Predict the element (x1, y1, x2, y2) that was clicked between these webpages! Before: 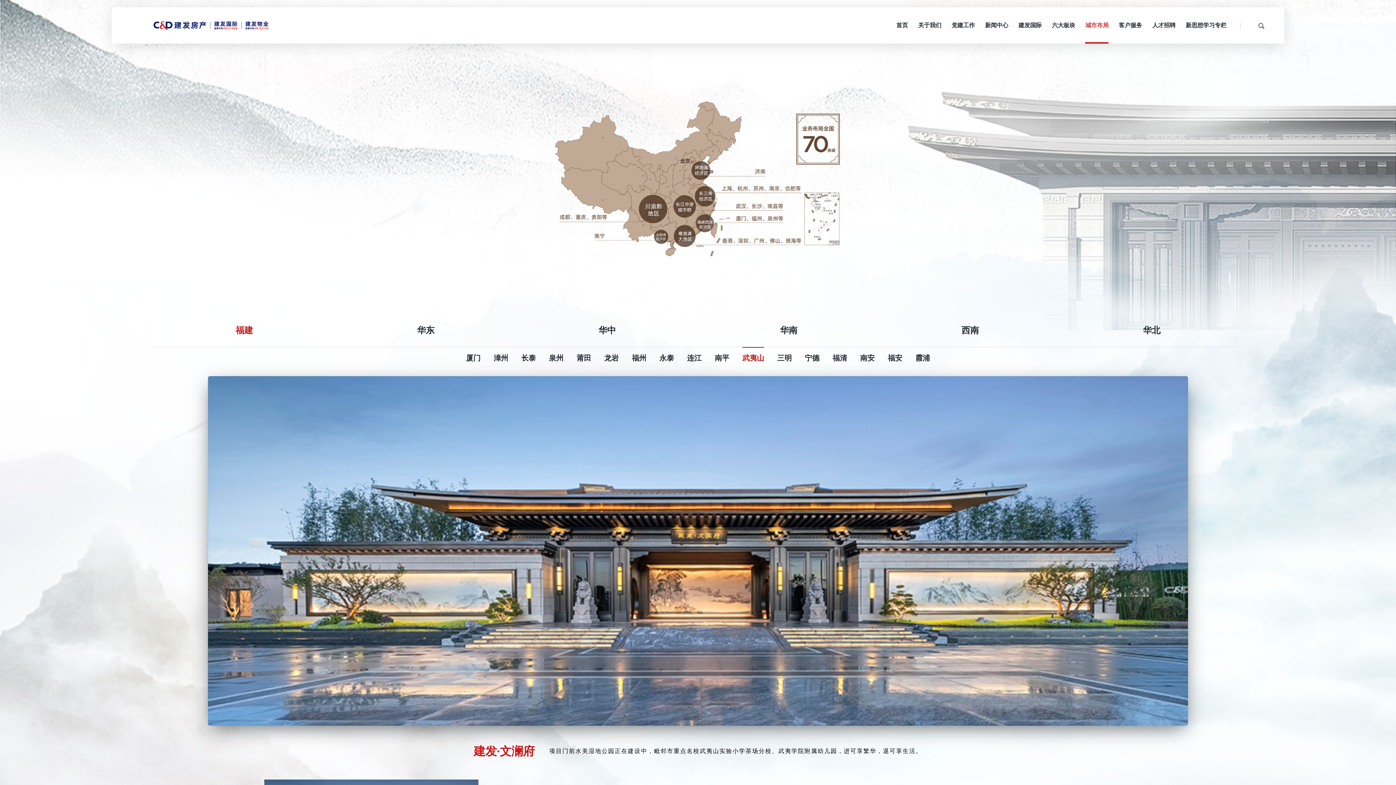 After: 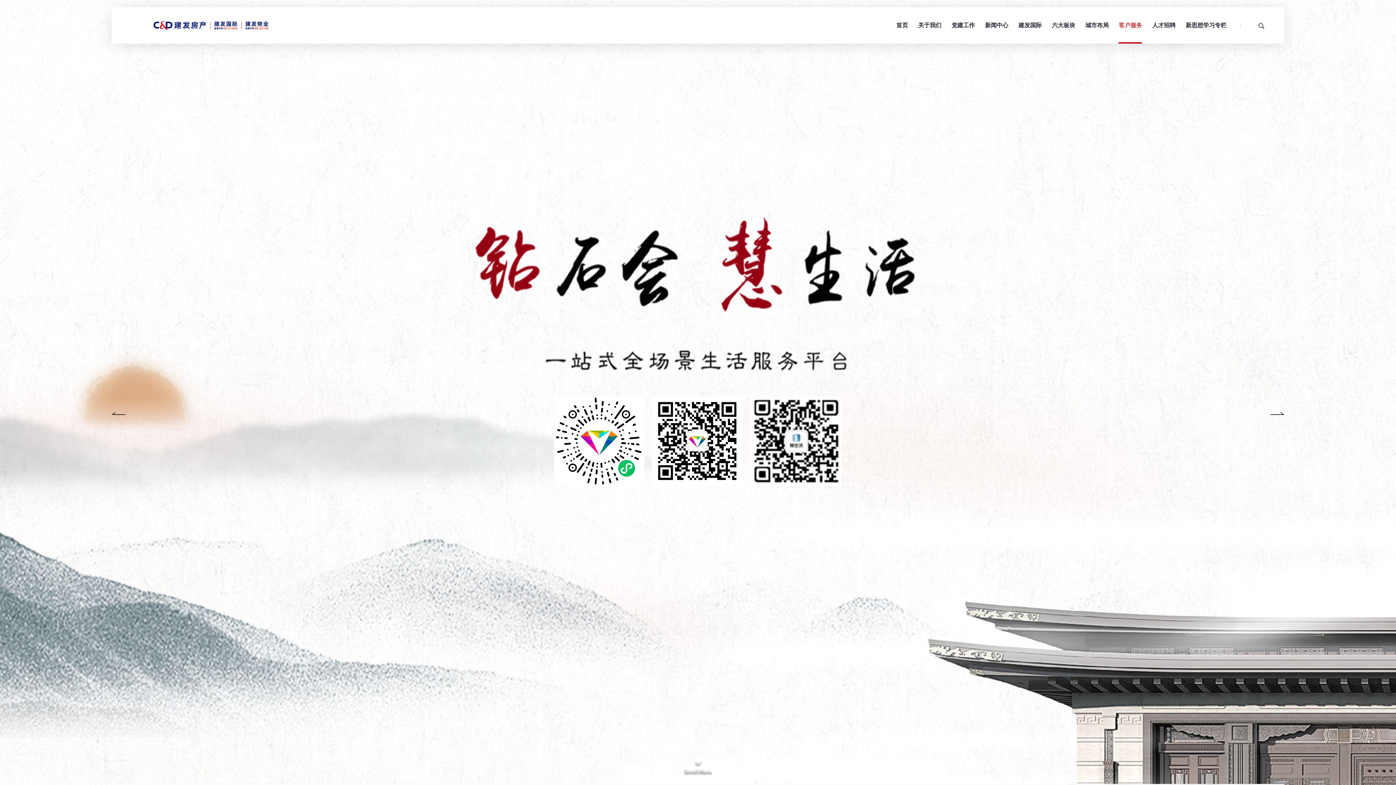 Action: label: 客户服务 bbox: (1119, 7, 1142, 43)